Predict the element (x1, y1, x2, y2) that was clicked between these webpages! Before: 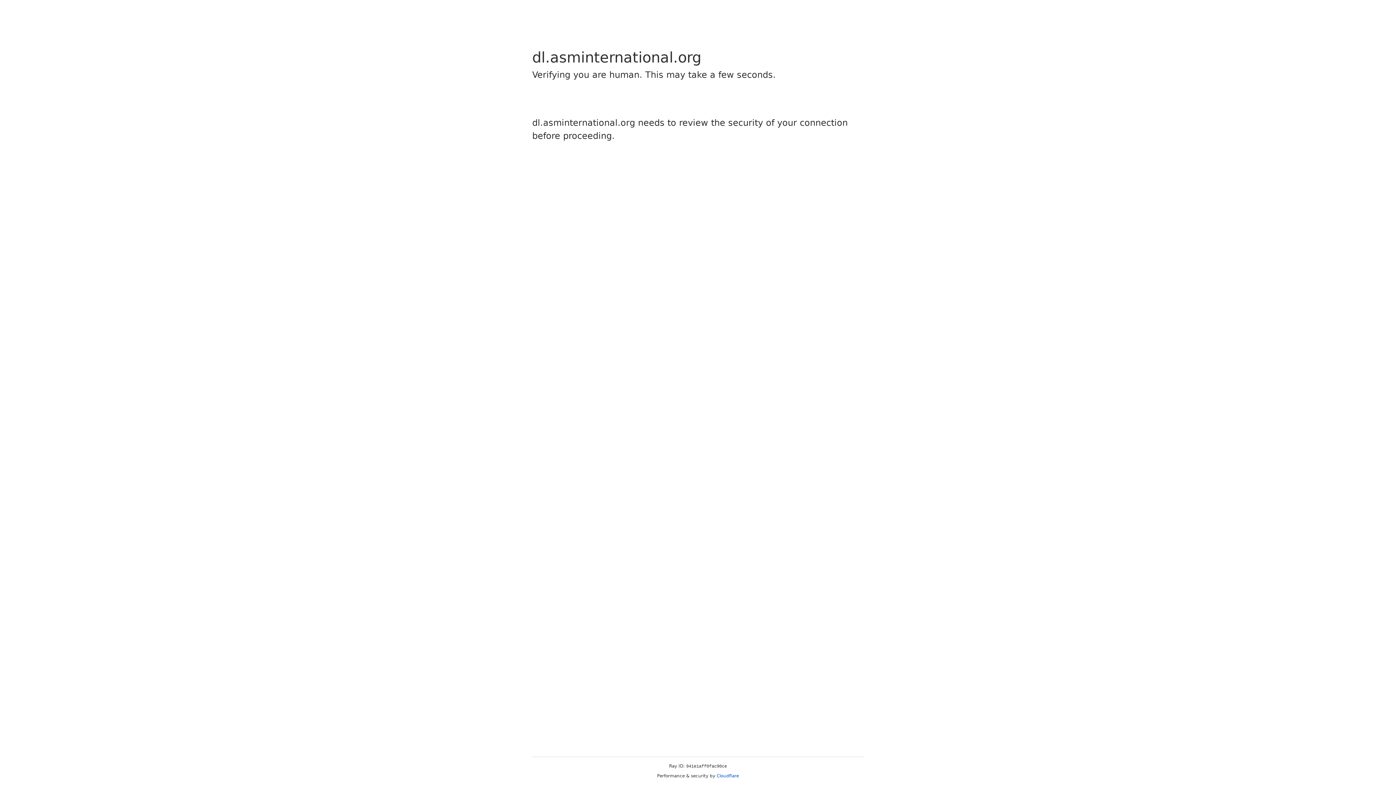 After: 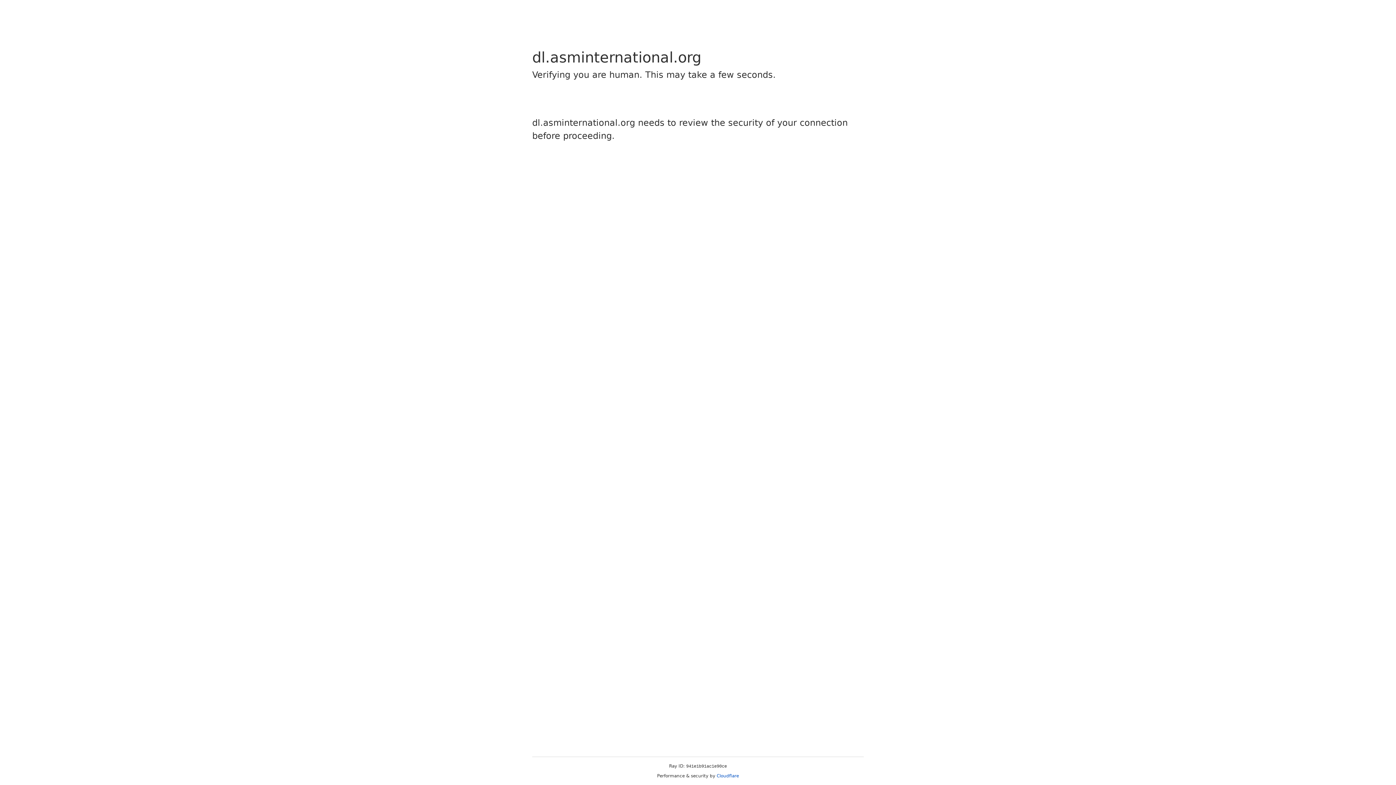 Action: bbox: (716, 773, 739, 778) label: Cloudflare